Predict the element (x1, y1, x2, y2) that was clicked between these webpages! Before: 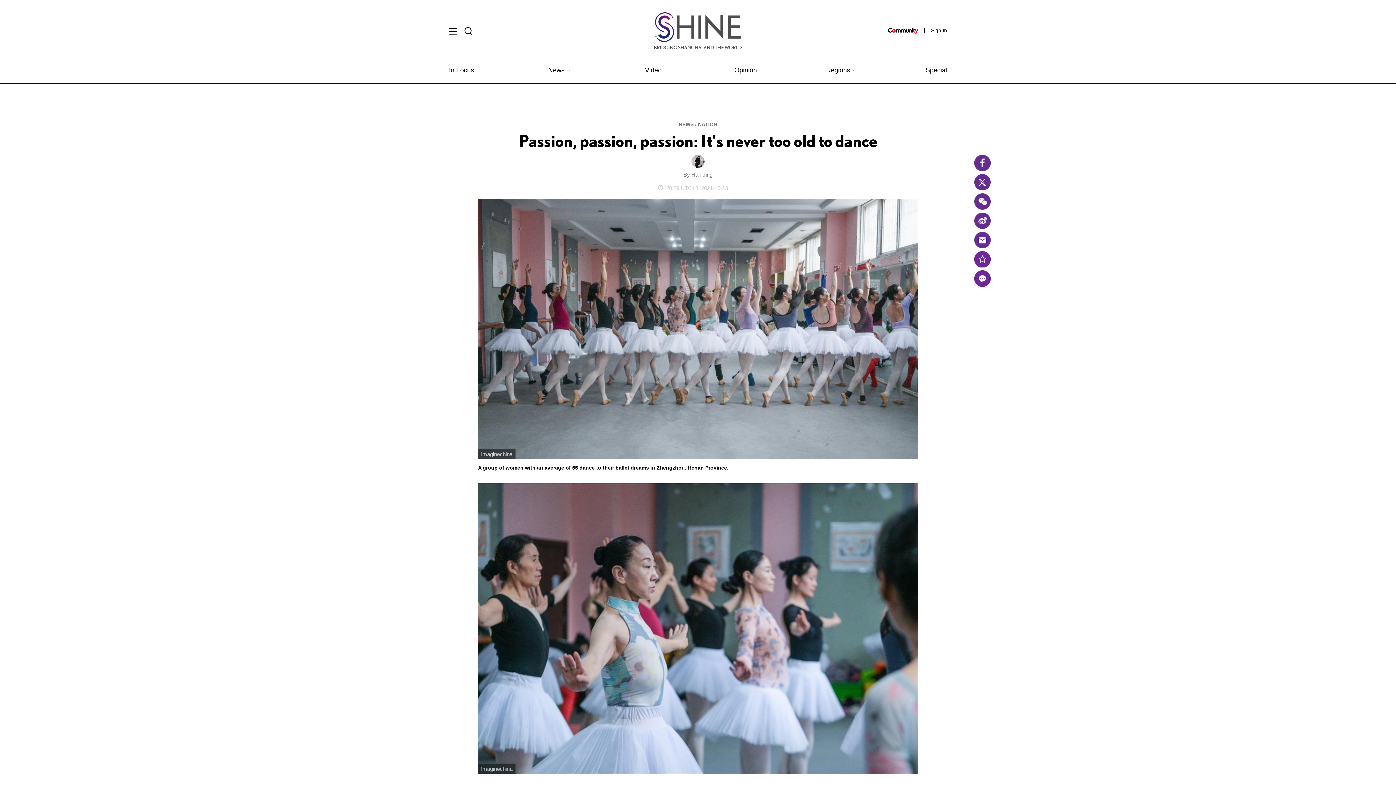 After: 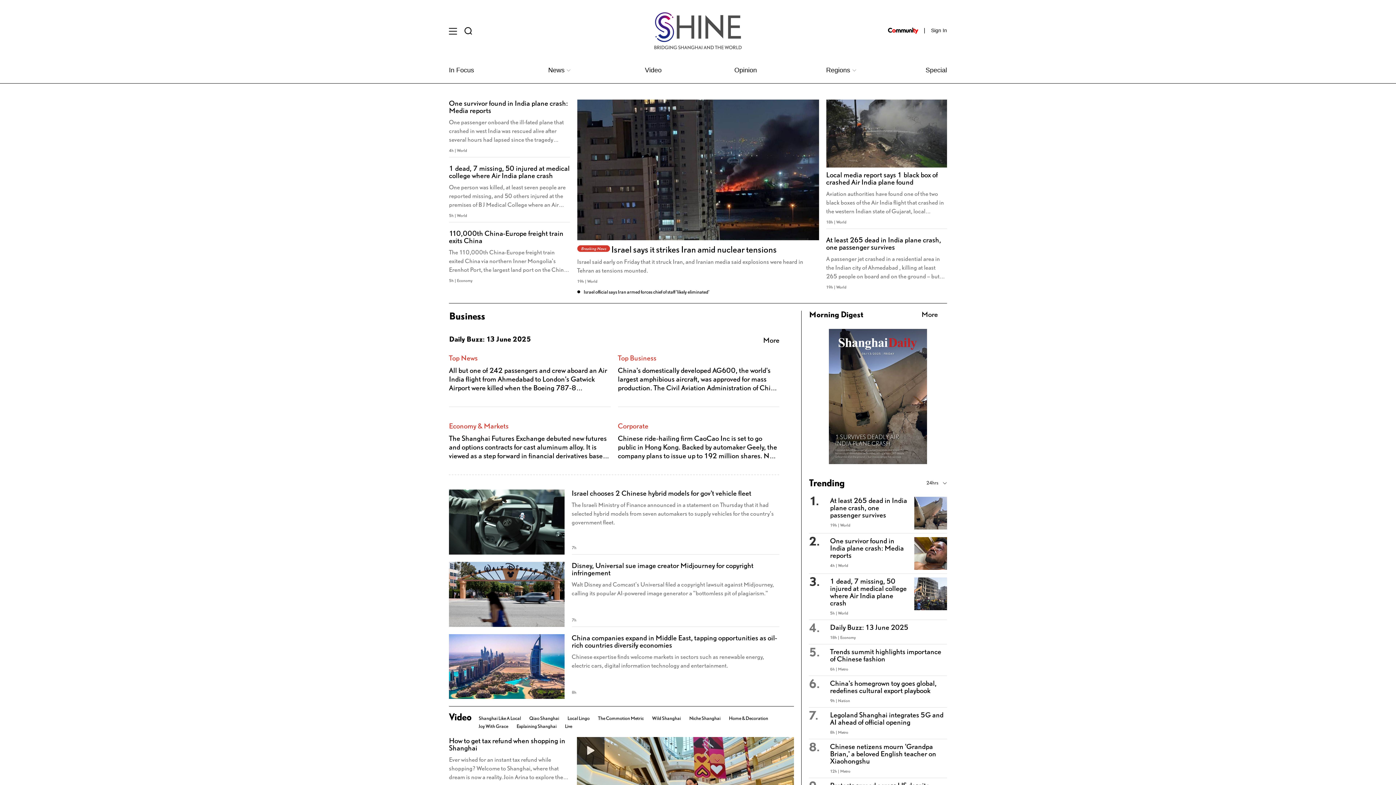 Action: bbox: (654, 27, 741, 33)